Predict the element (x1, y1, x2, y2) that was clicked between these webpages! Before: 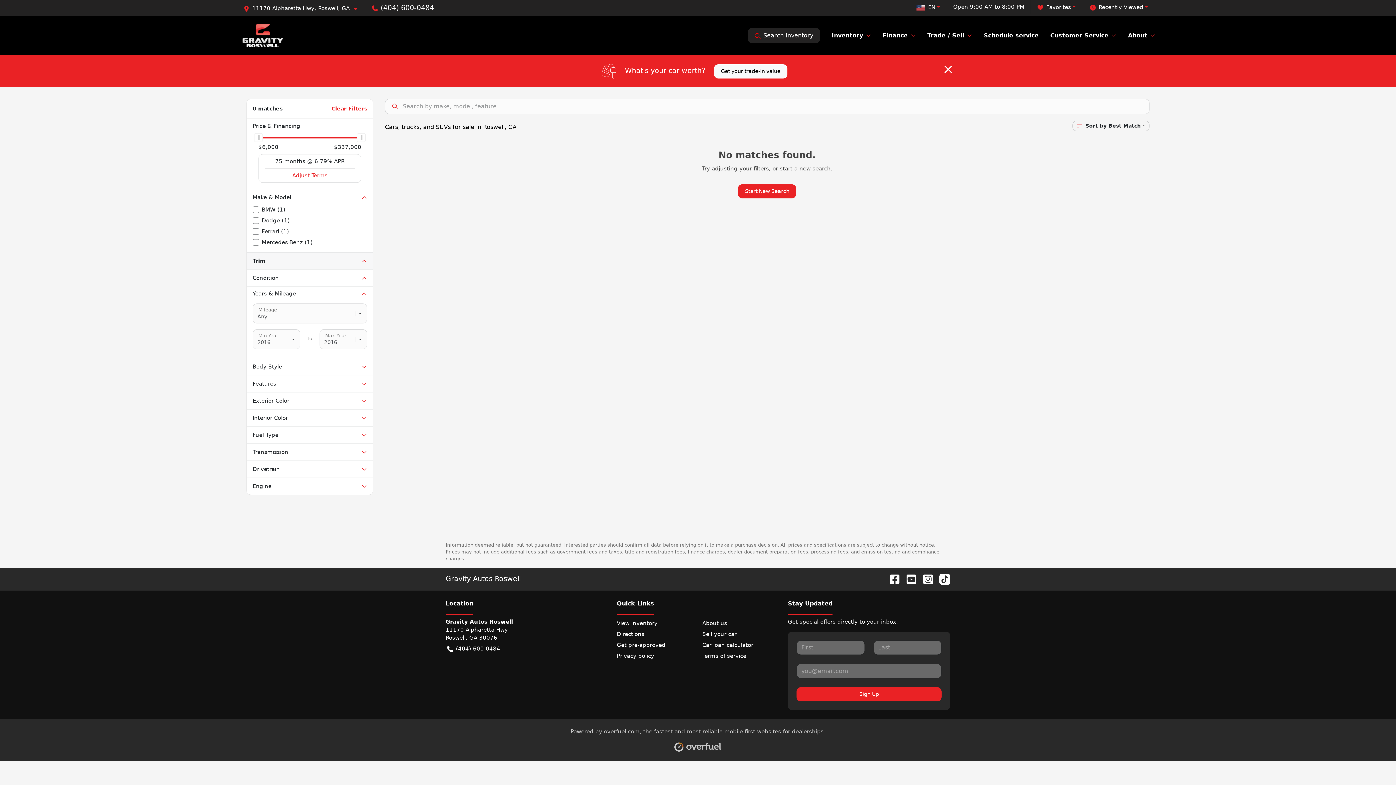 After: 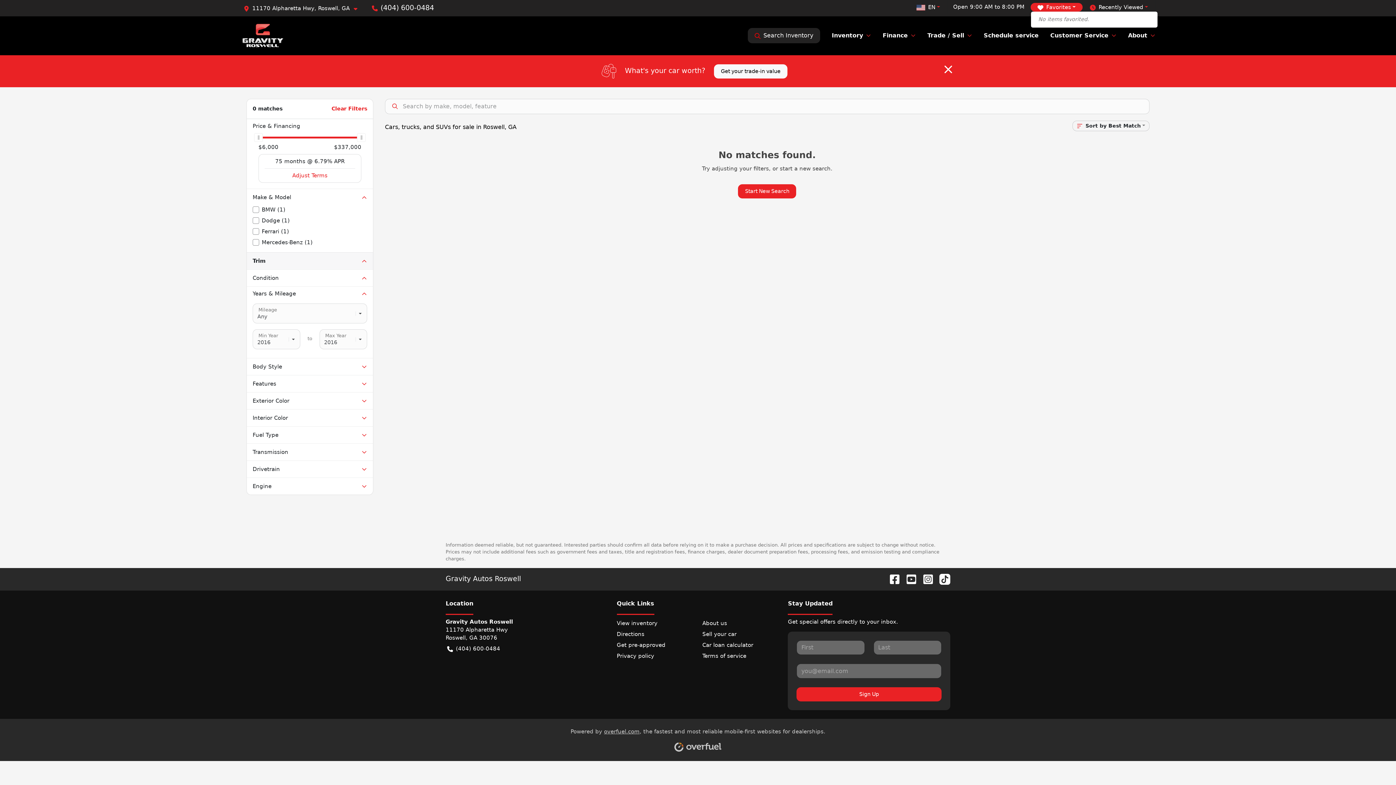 Action: label: Favorites bbox: (1030, 2, 1082, 11)